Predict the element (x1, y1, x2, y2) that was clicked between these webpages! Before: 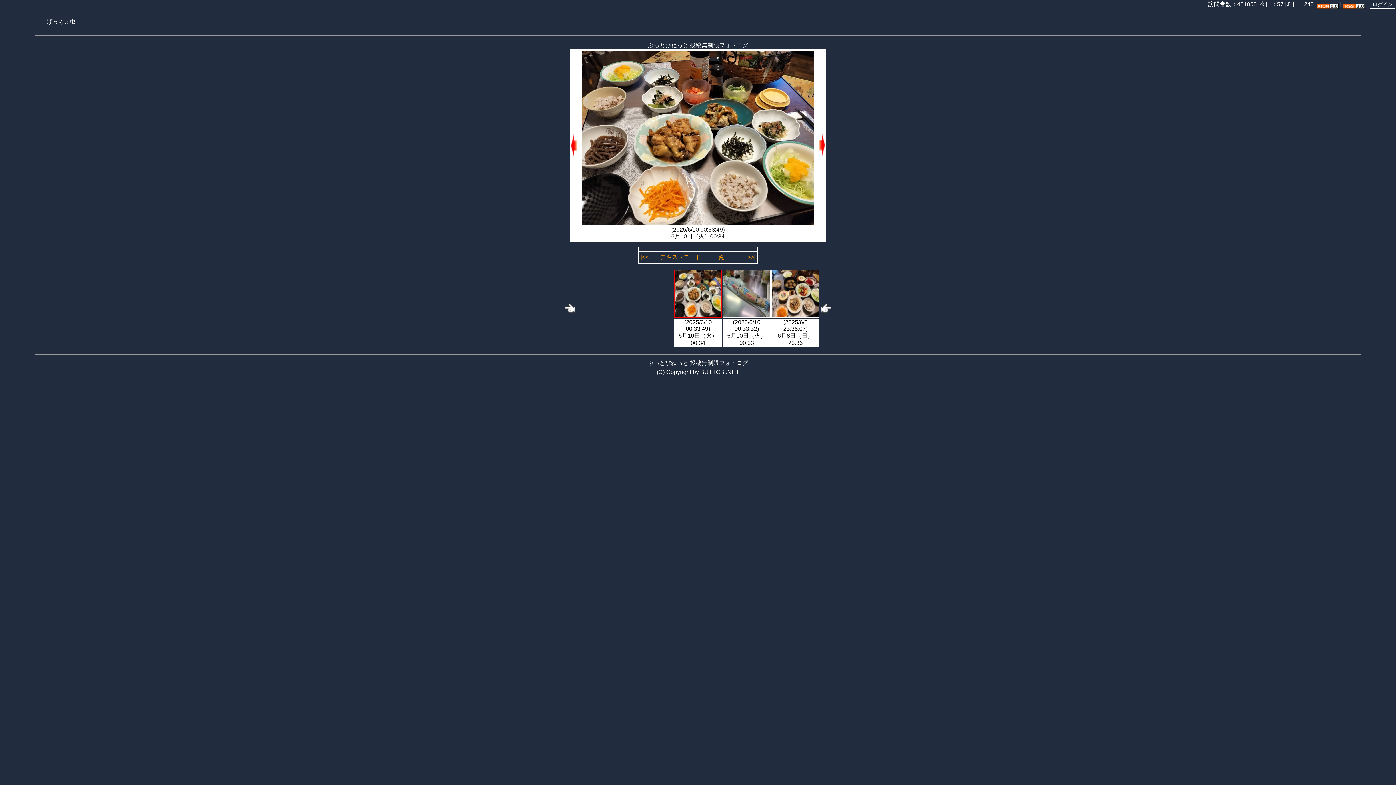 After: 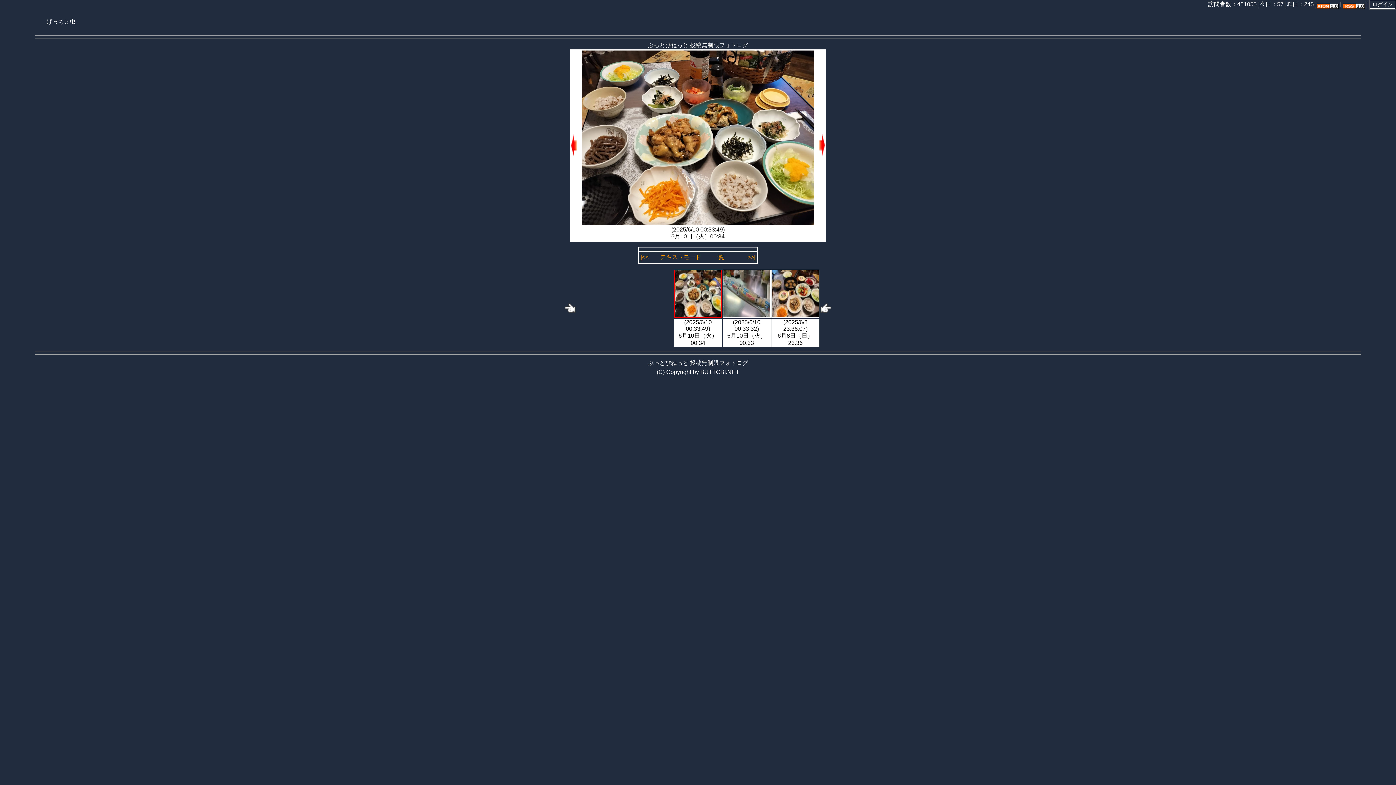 Action: bbox: (564, 308, 575, 314)